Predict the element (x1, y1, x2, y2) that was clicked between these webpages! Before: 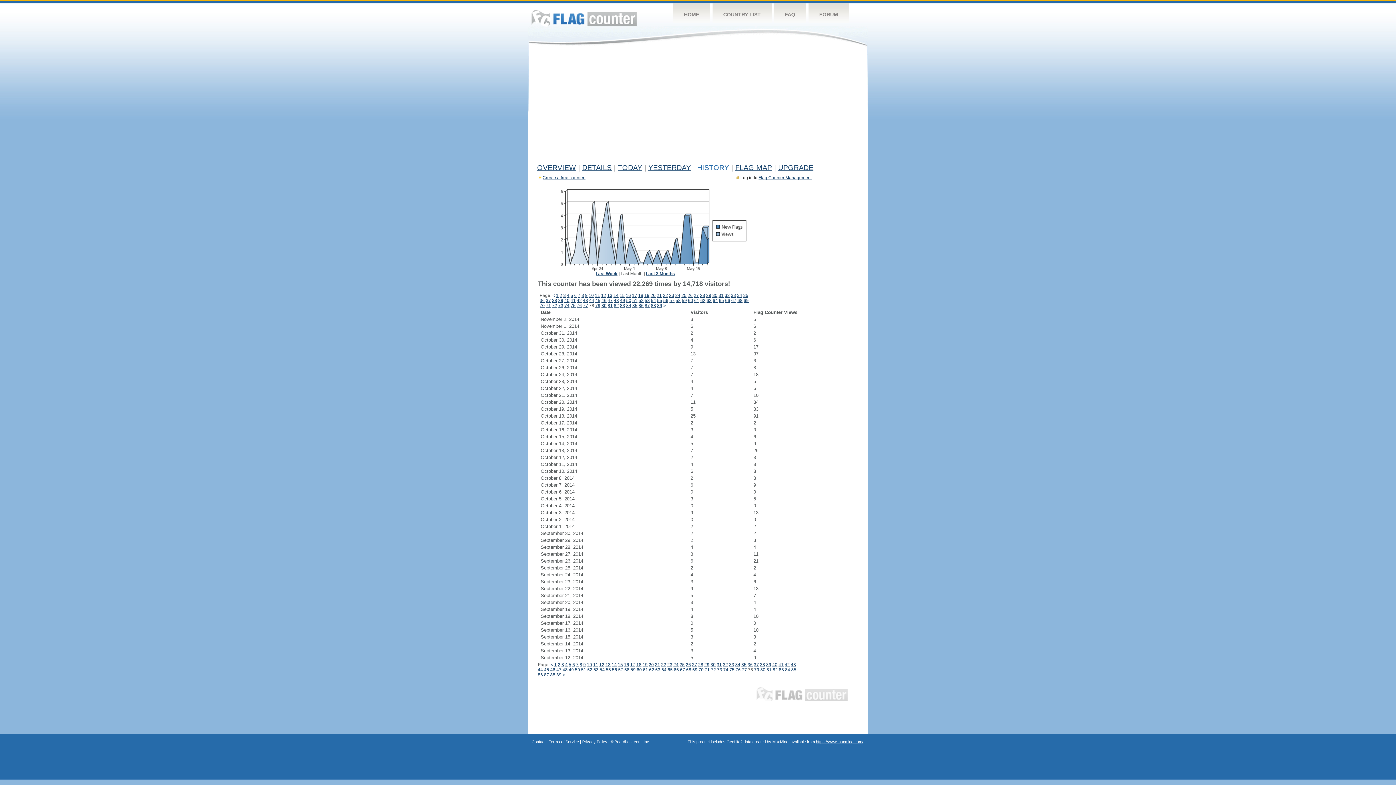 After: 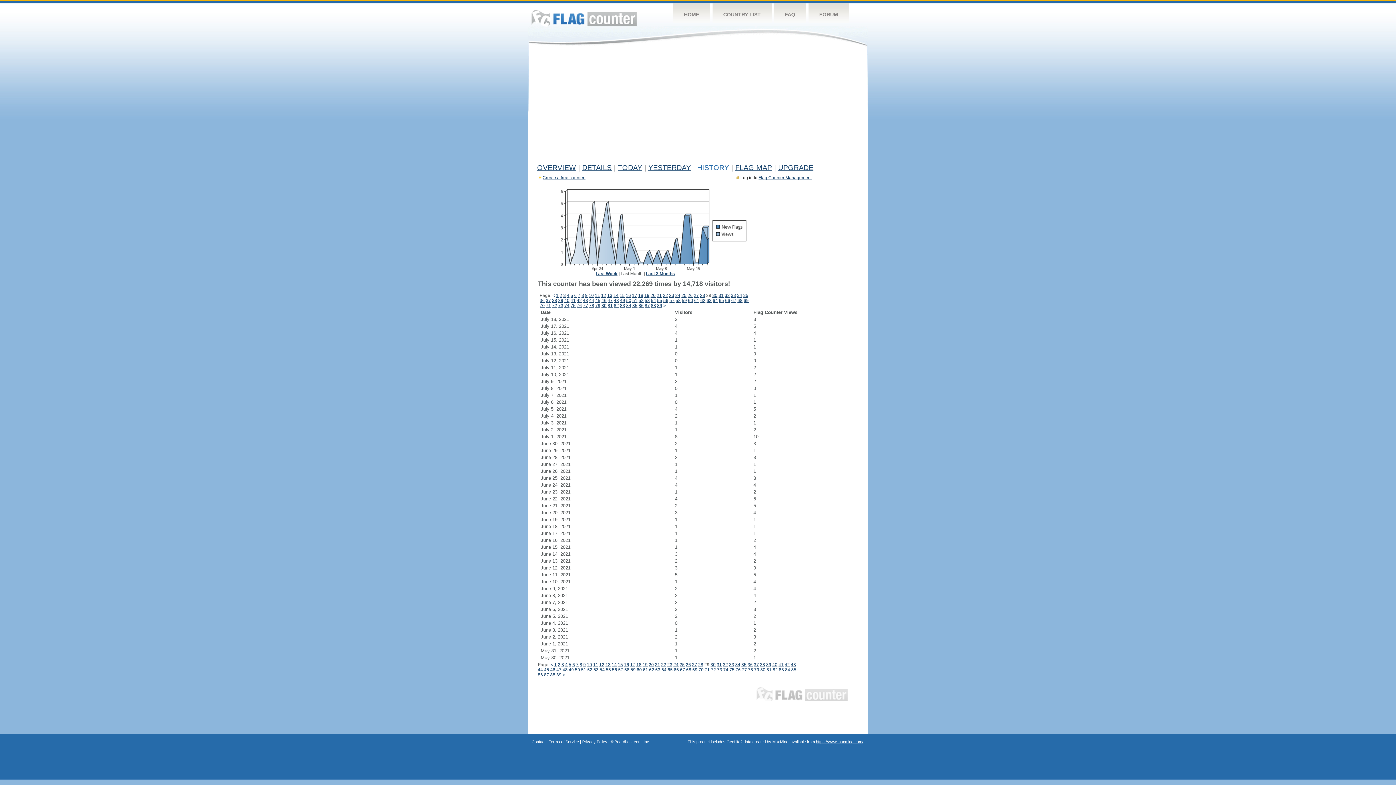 Action: label: 29 bbox: (704, 662, 709, 667)